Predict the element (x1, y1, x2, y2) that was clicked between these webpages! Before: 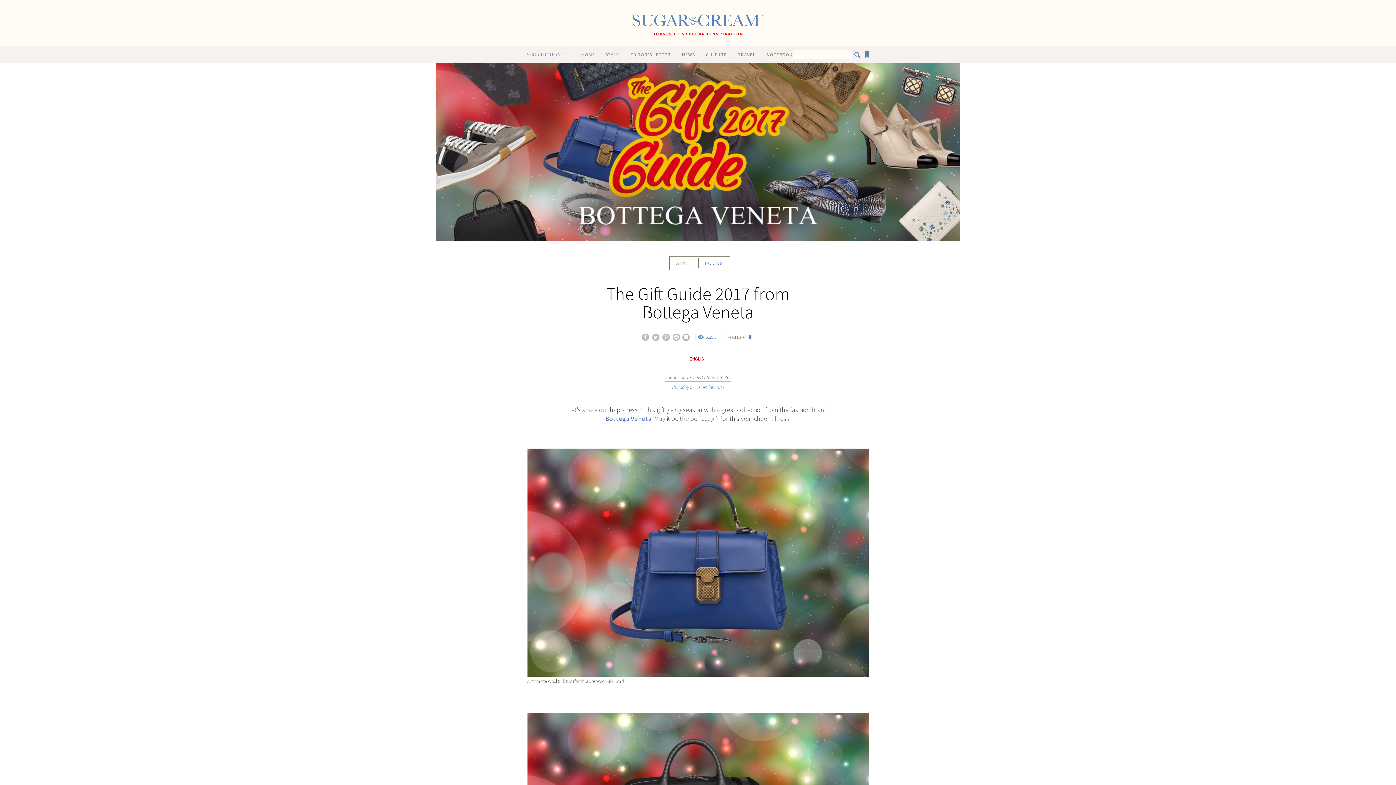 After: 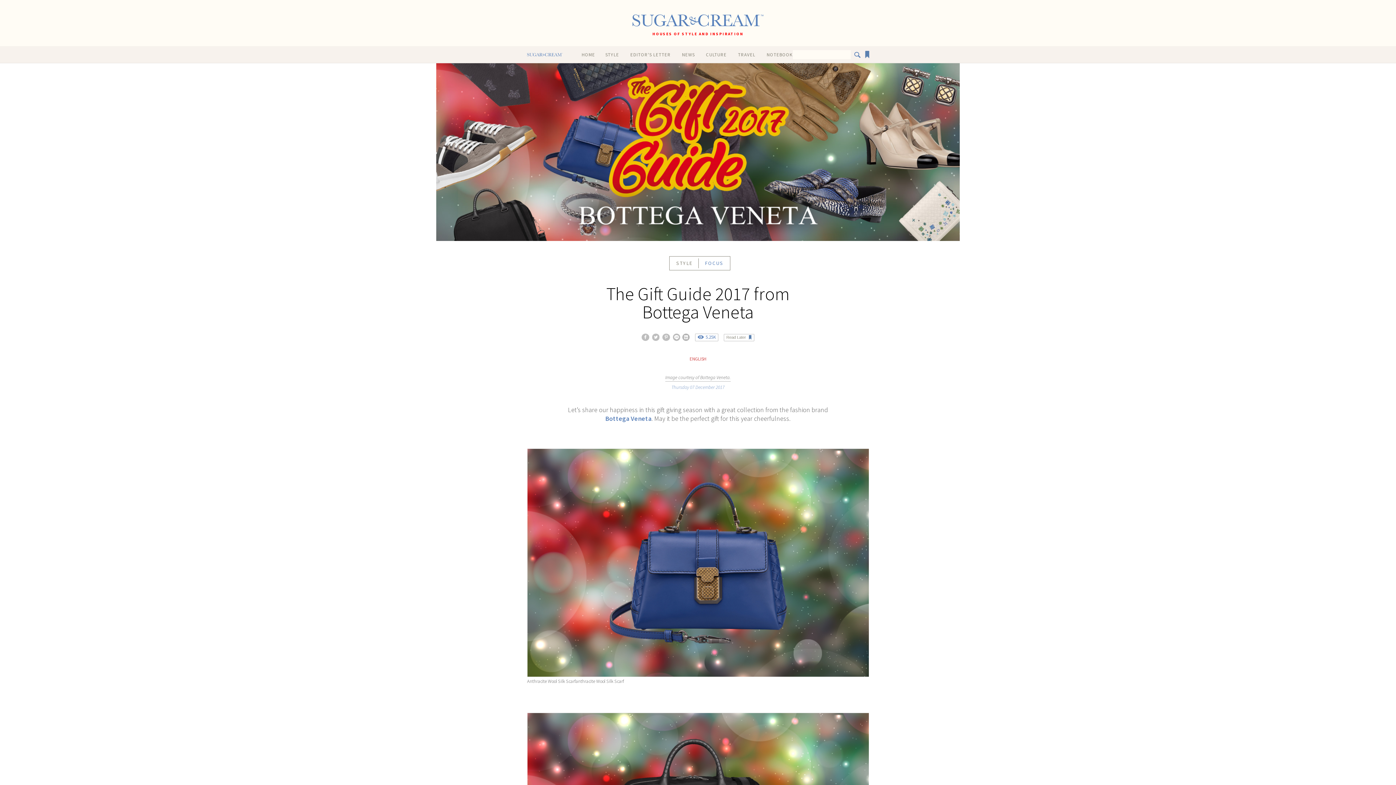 Action: bbox: (689, 354, 706, 363) label: ENGLISH